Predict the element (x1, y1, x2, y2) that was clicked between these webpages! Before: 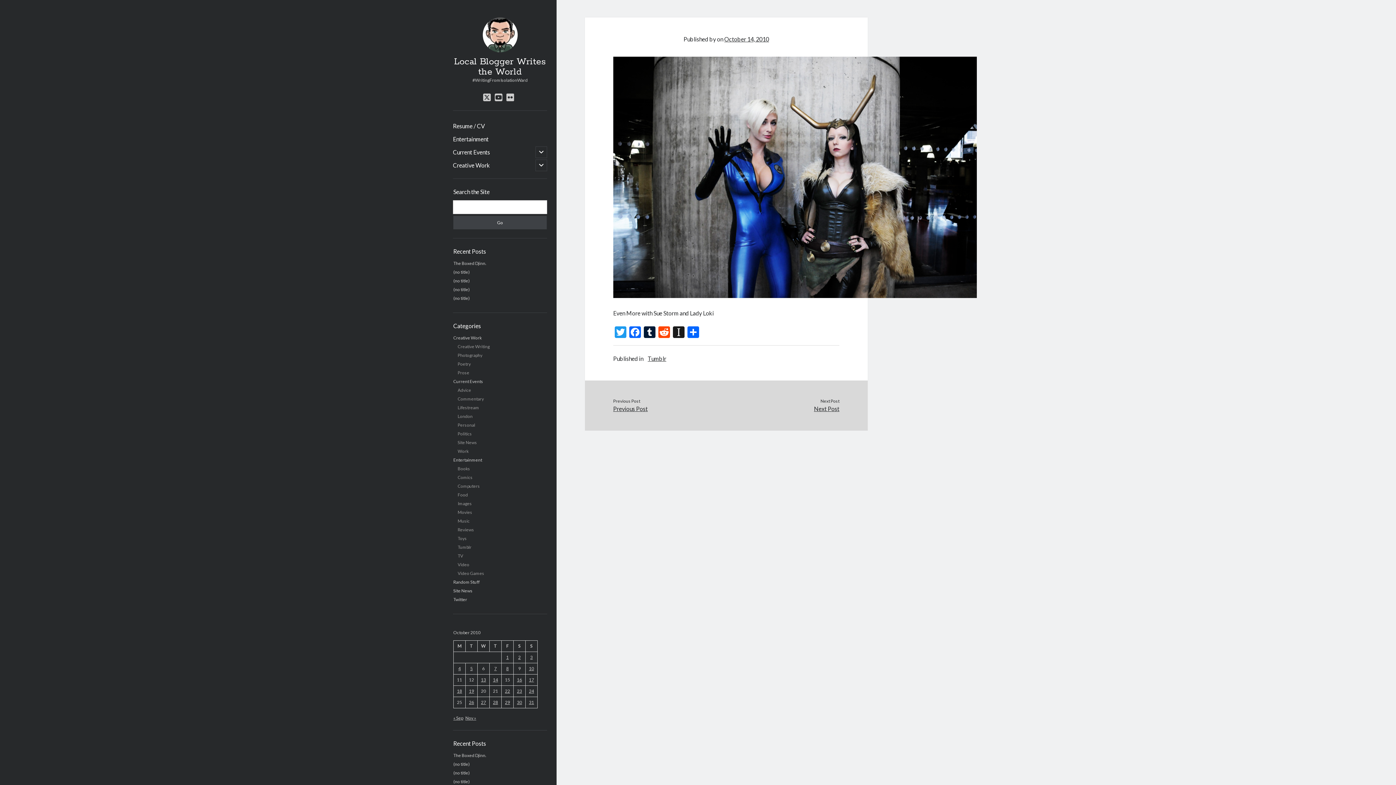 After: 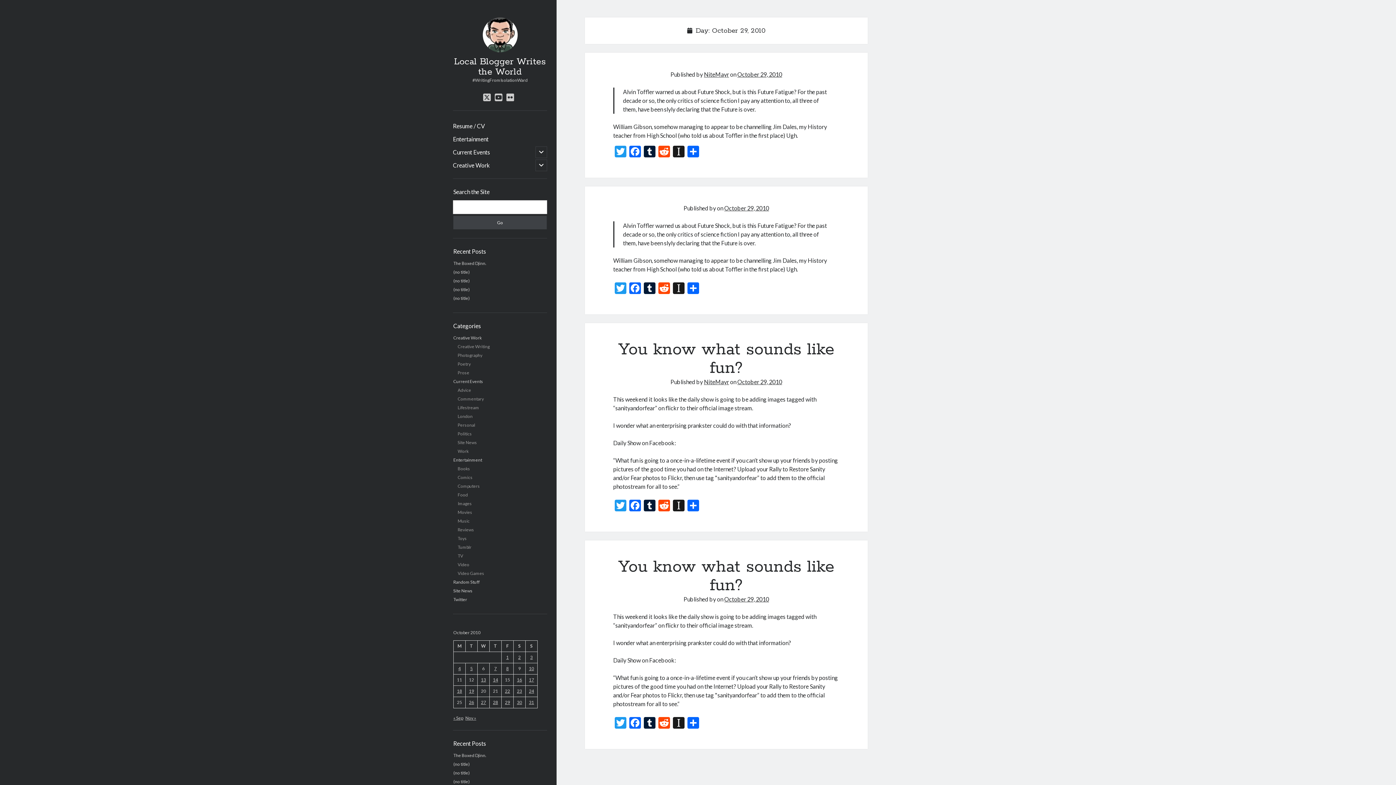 Action: label: Posts published on October 29, 2010 bbox: (505, 700, 510, 705)